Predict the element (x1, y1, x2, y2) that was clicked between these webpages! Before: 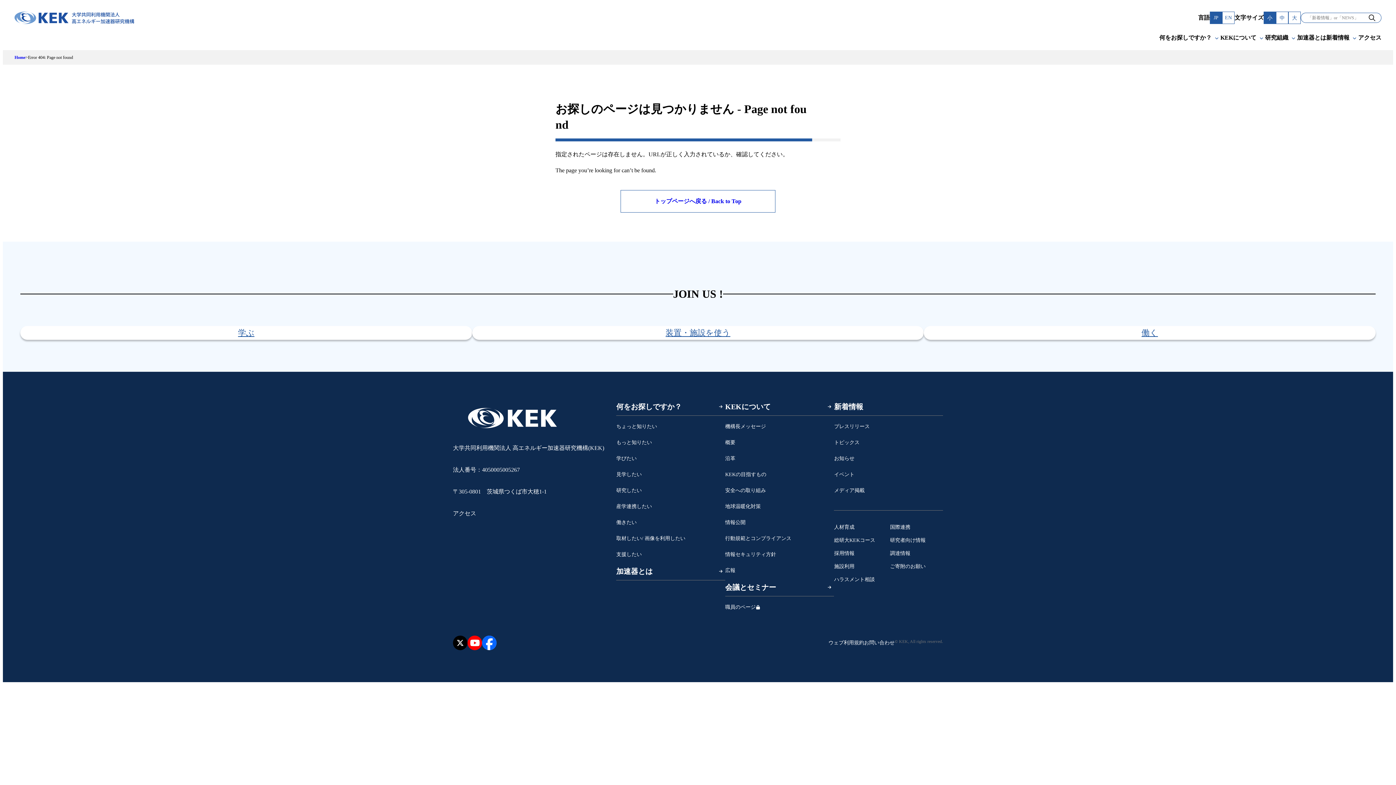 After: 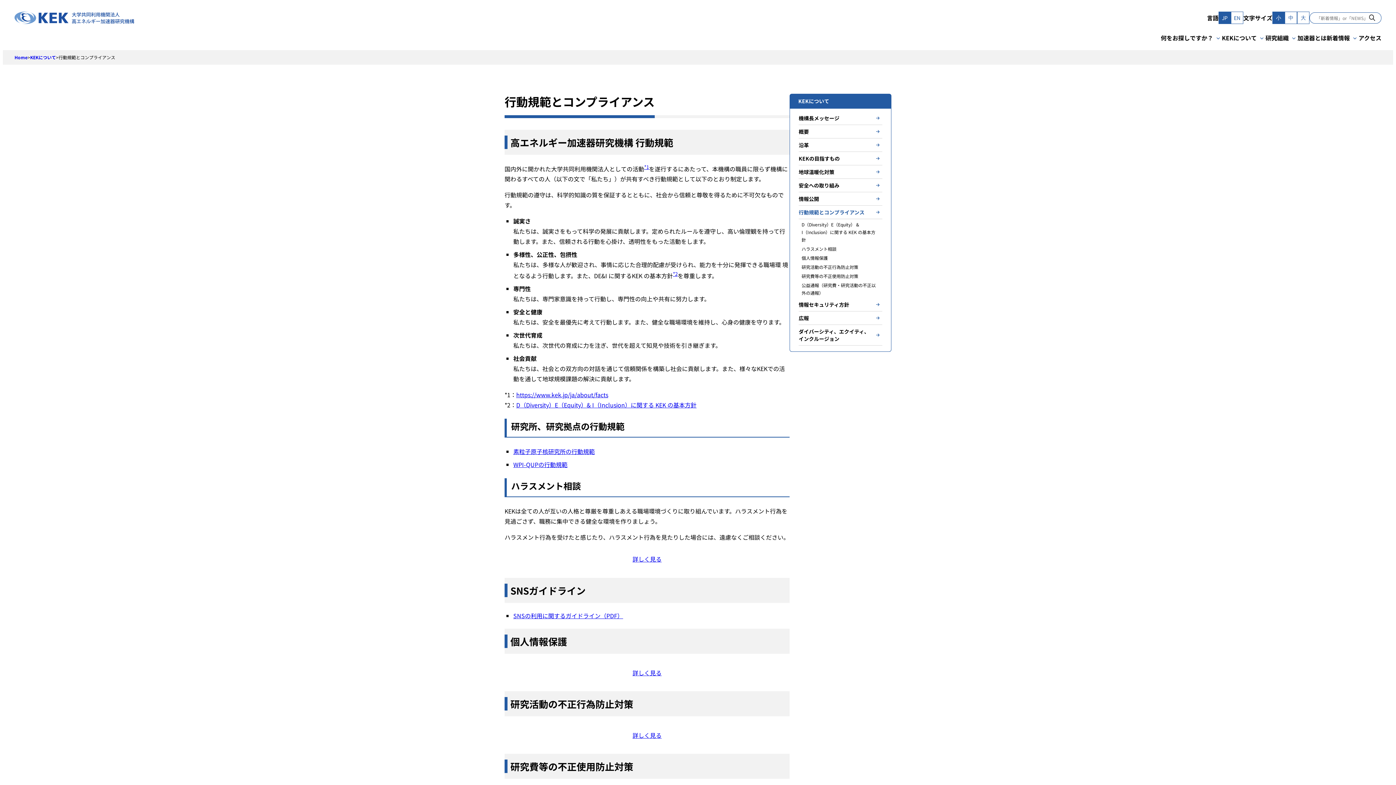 Action: label: 行動規範とコンプライアンス bbox: (725, 530, 834, 546)